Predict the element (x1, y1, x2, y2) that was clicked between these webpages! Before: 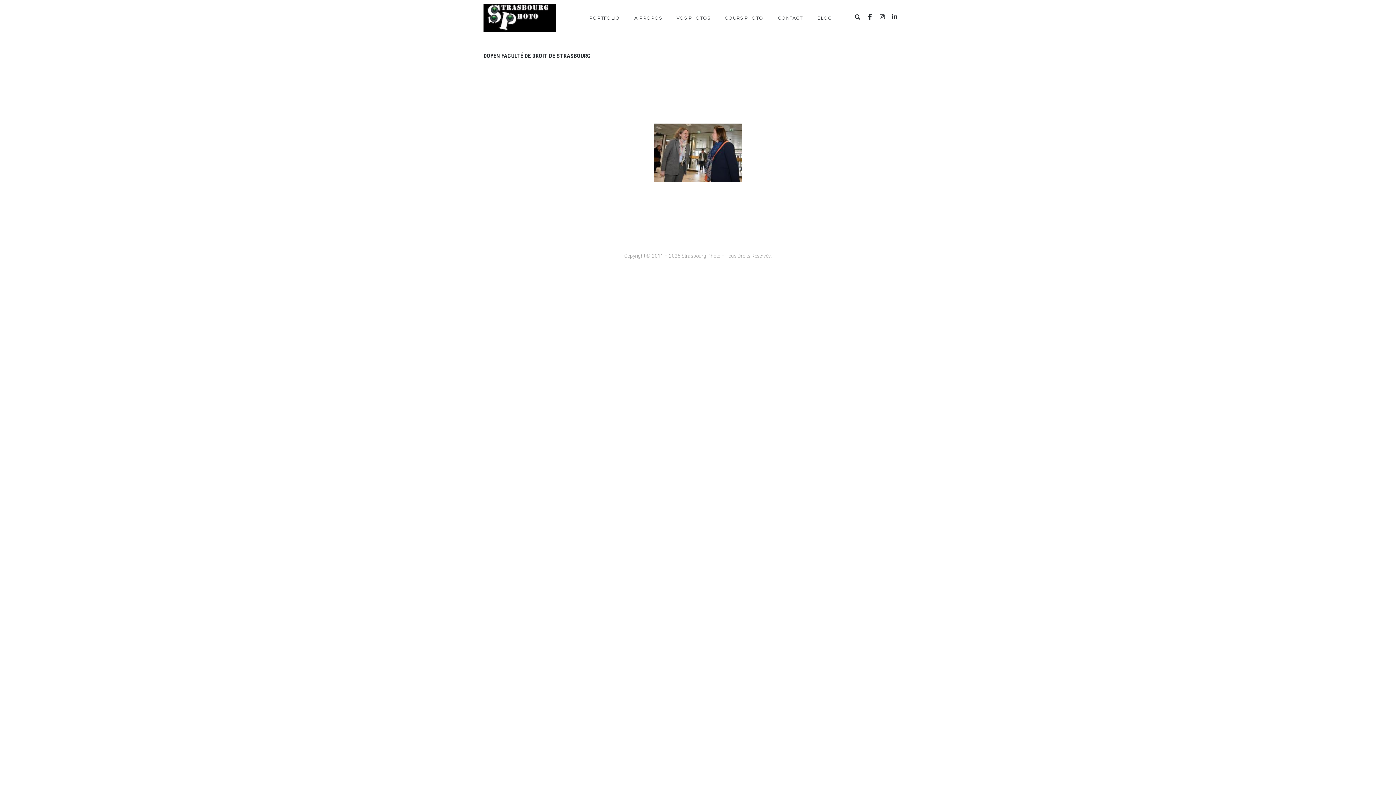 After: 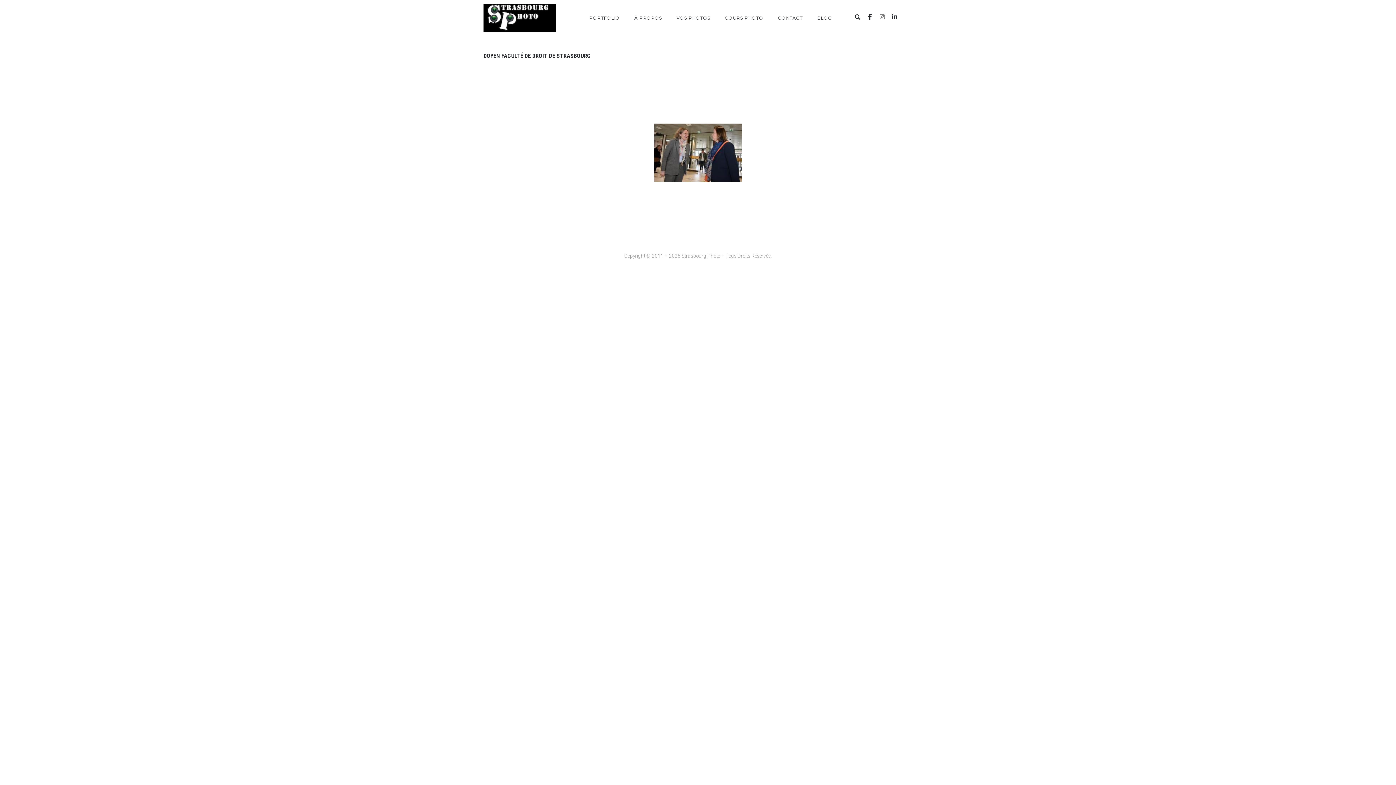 Action: bbox: (877, 2, 888, 31)